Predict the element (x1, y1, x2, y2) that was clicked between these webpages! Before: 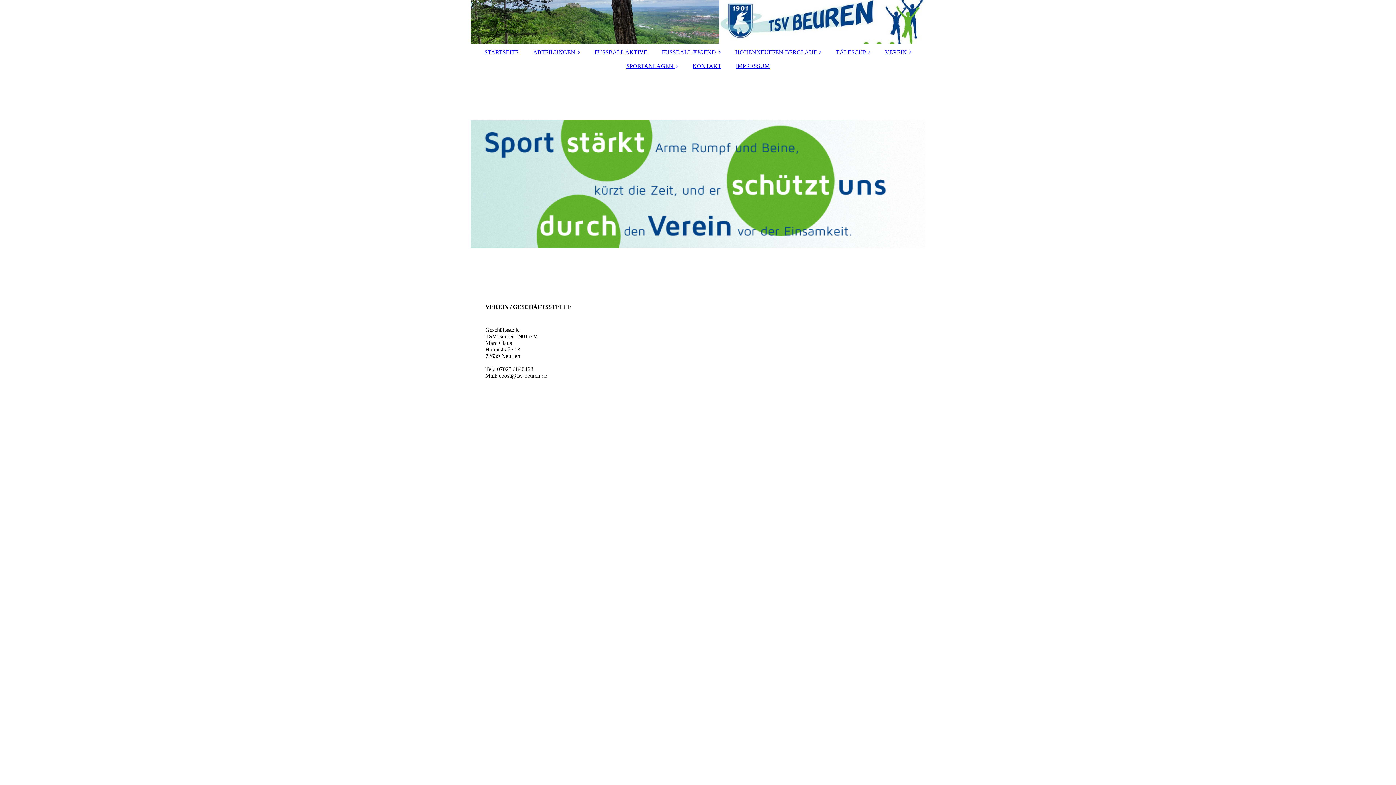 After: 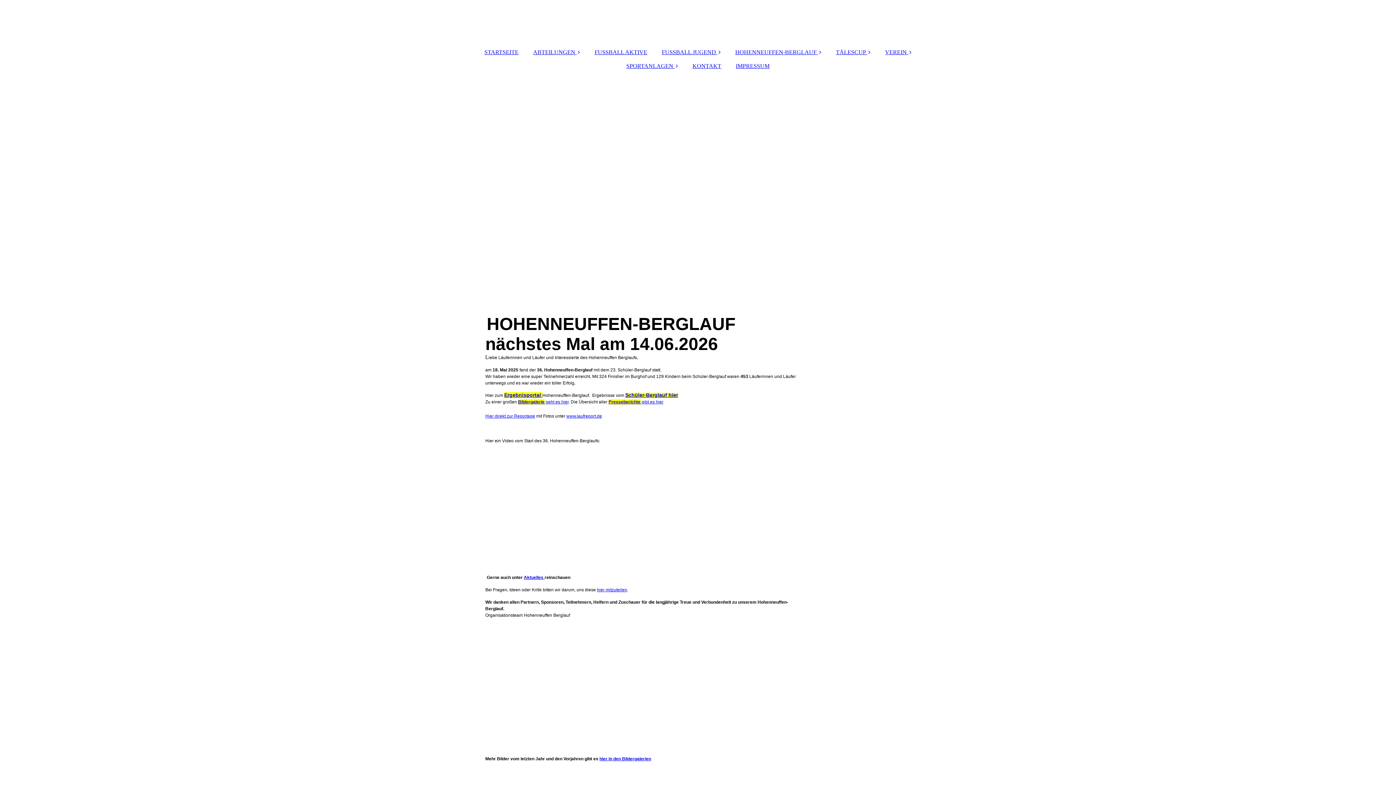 Action: label: HOHENNEUFFEN-BERGLAUF  bbox: (728, 45, 828, 59)